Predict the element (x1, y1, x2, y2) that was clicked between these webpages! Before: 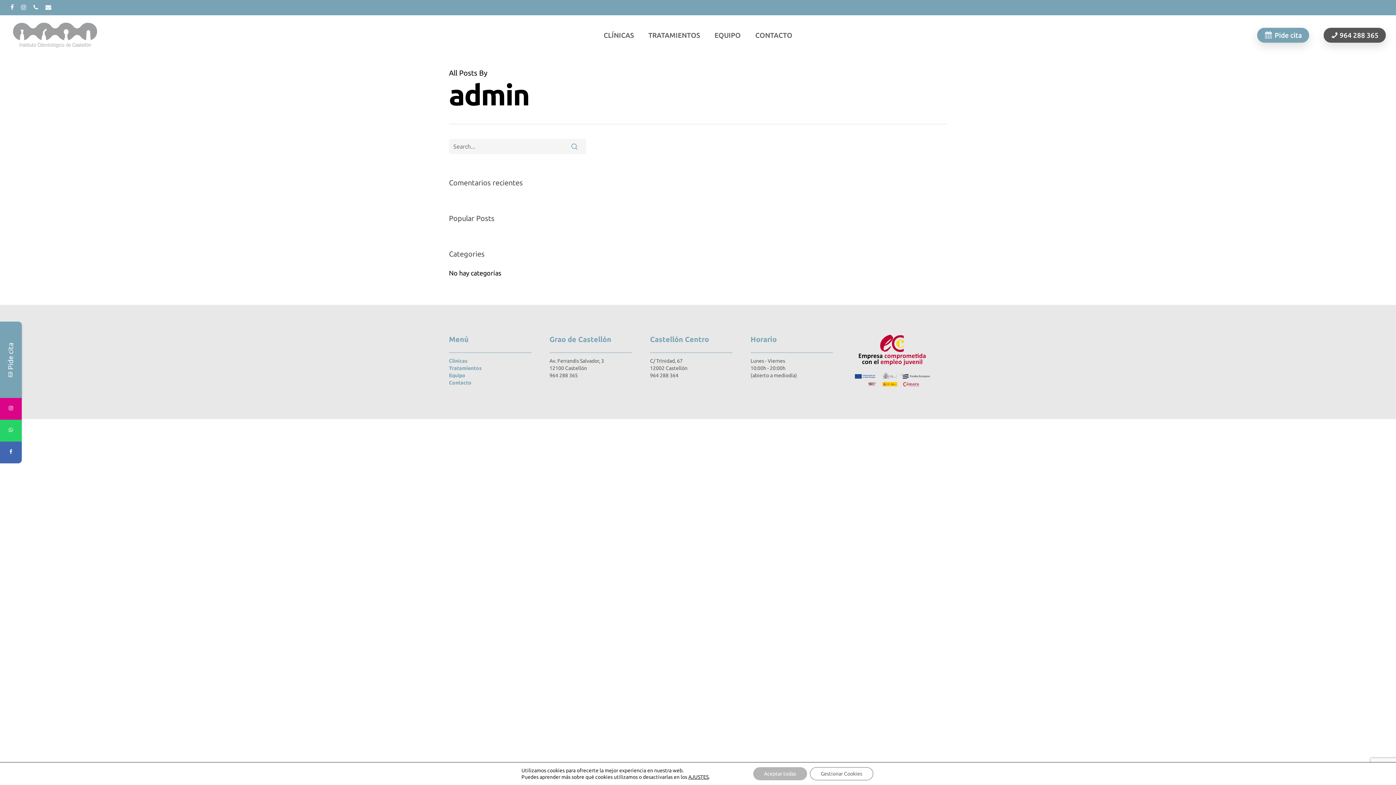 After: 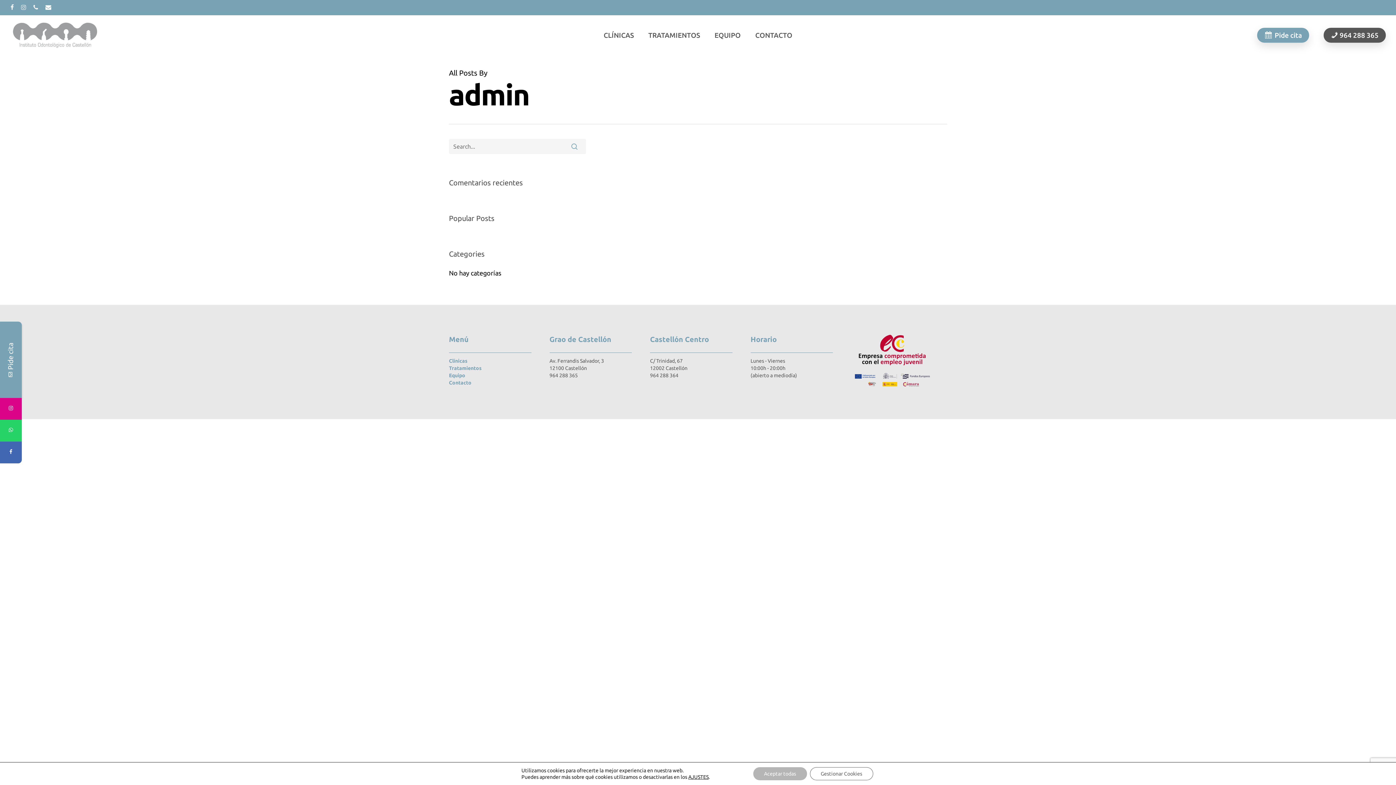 Action: label: instagram bbox: (21, 2, 26, 12)